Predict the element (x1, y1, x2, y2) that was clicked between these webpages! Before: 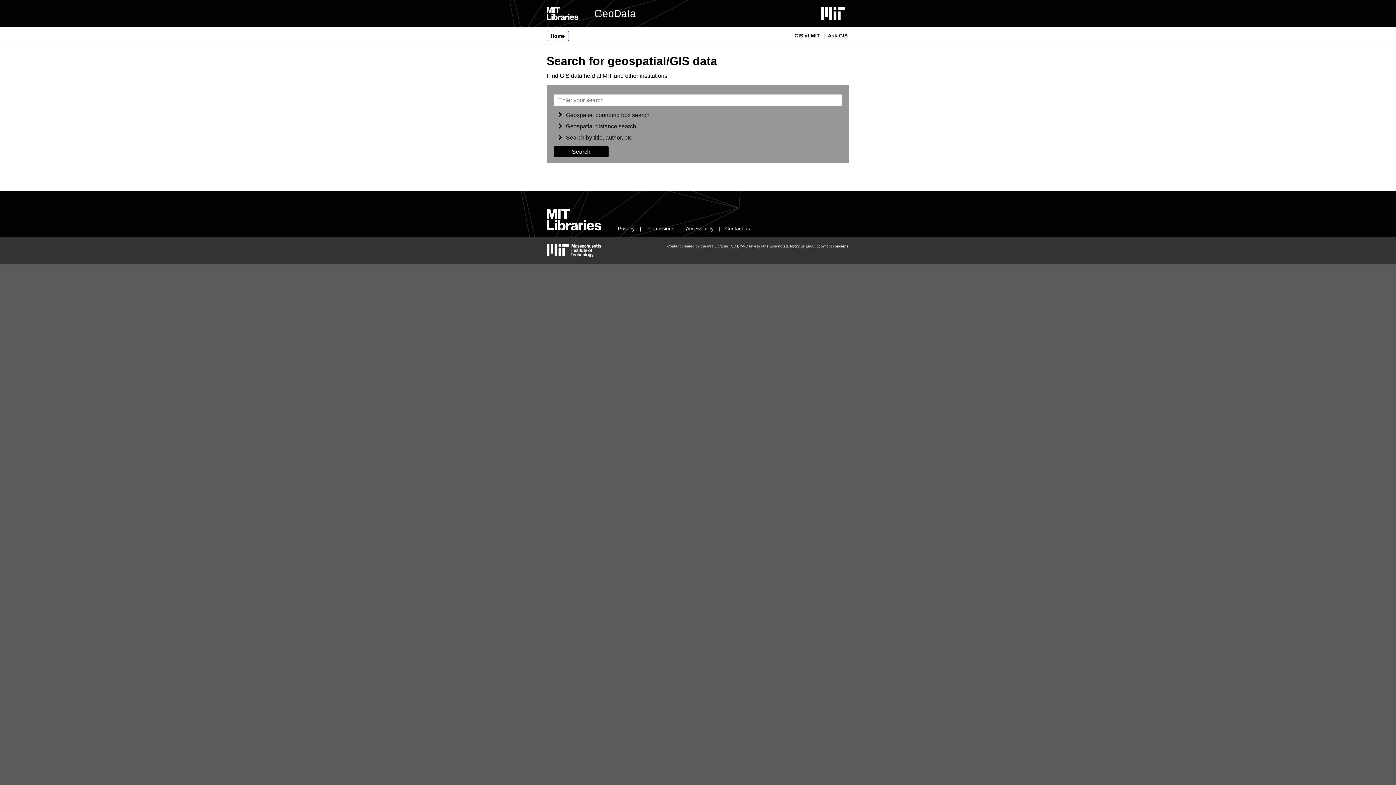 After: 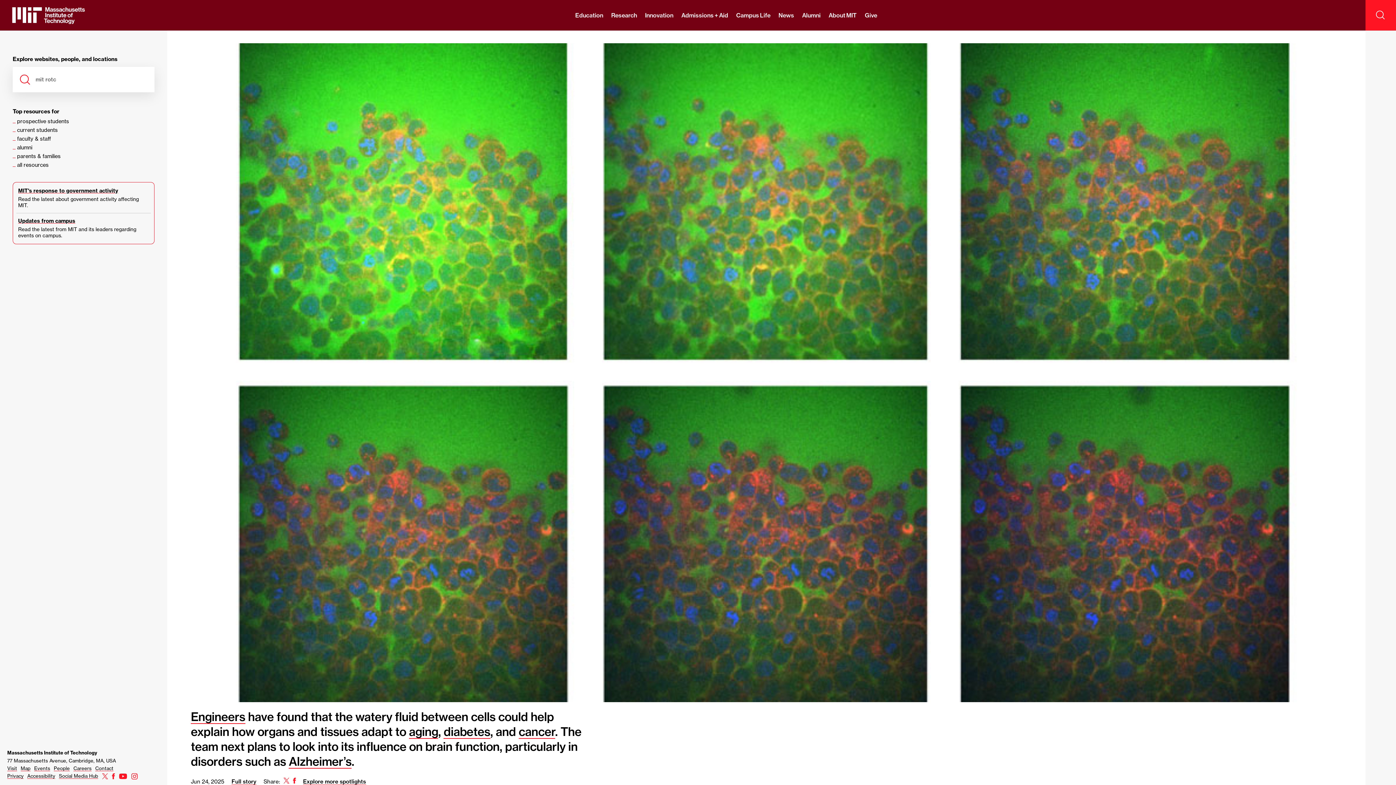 Action: label: MIT bbox: (546, 244, 601, 256)